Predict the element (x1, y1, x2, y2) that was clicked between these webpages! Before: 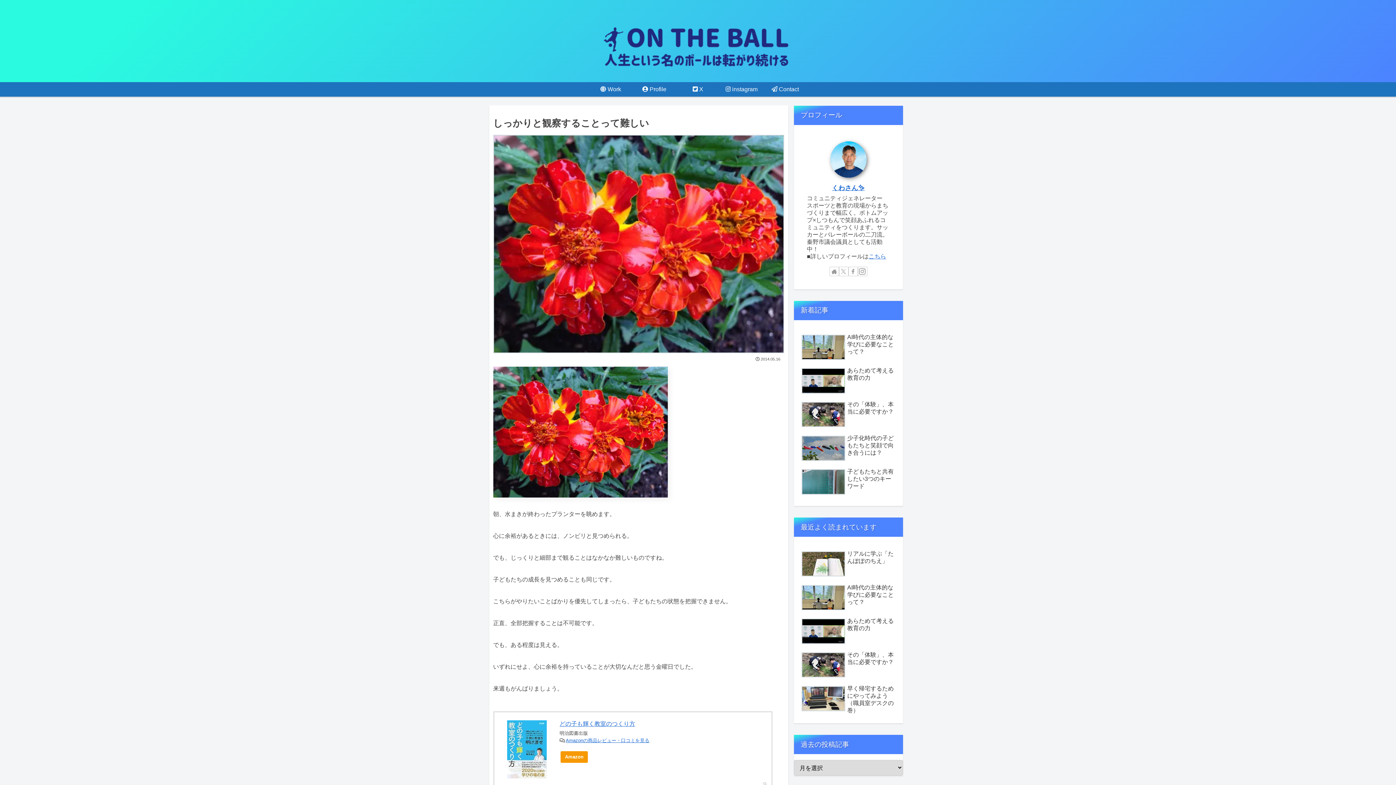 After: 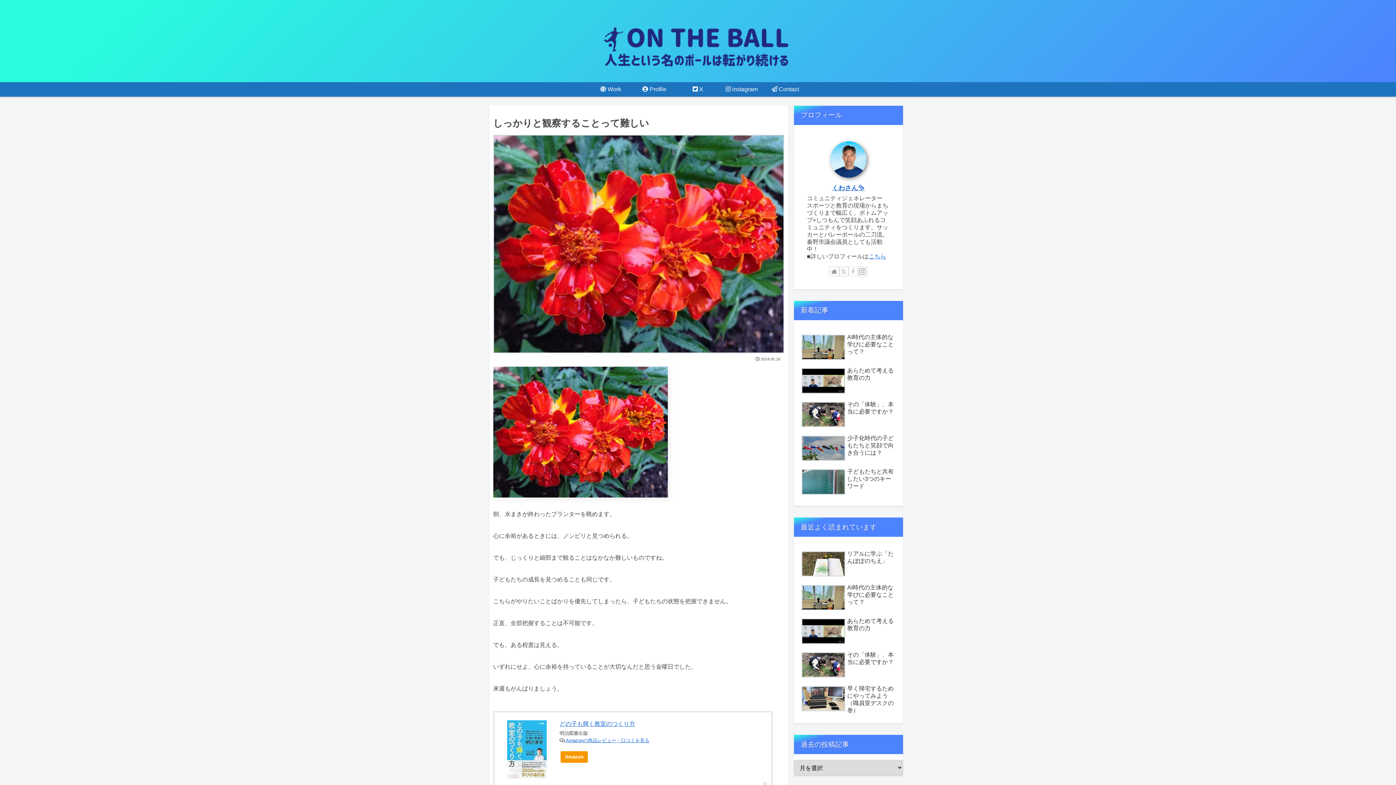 Action: bbox: (848, 266, 858, 276) label: Facebookをフォロー